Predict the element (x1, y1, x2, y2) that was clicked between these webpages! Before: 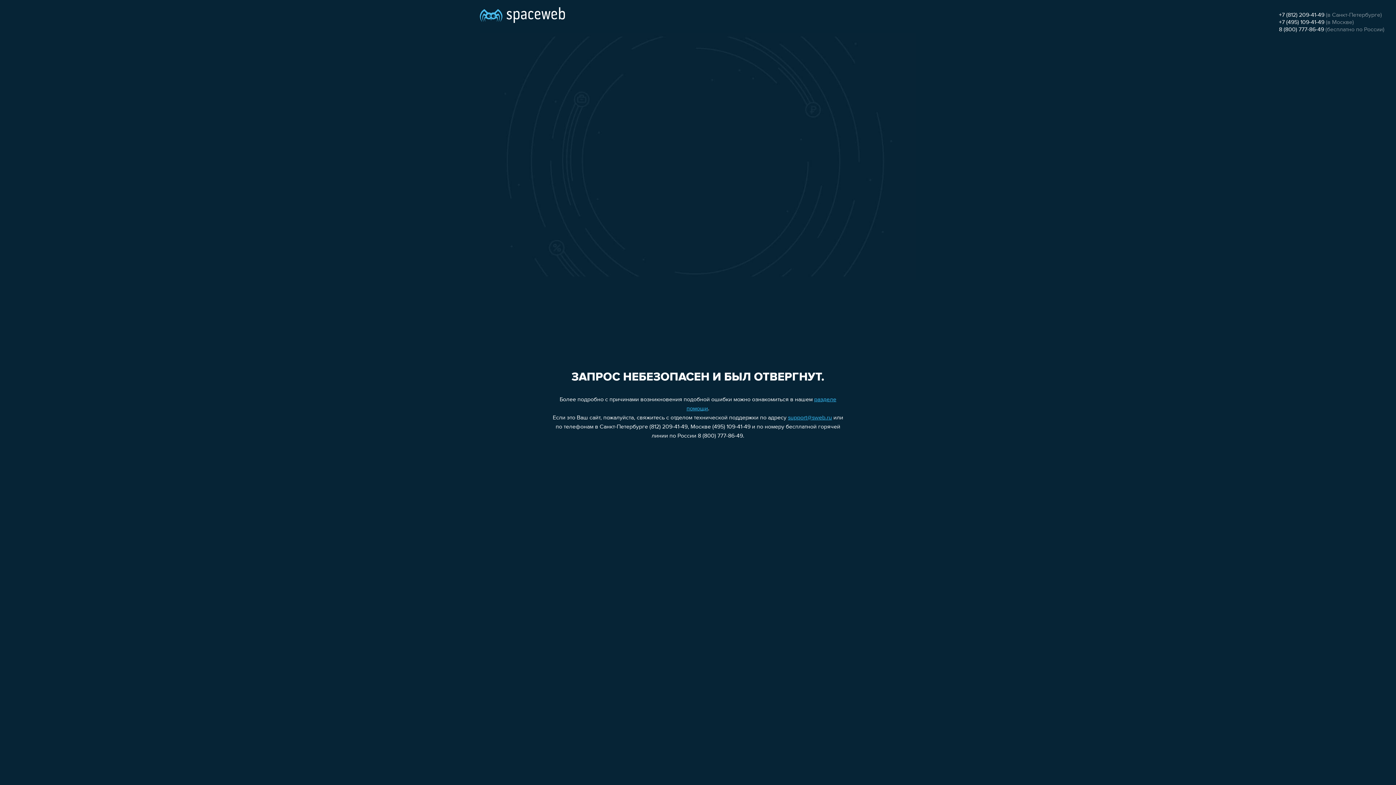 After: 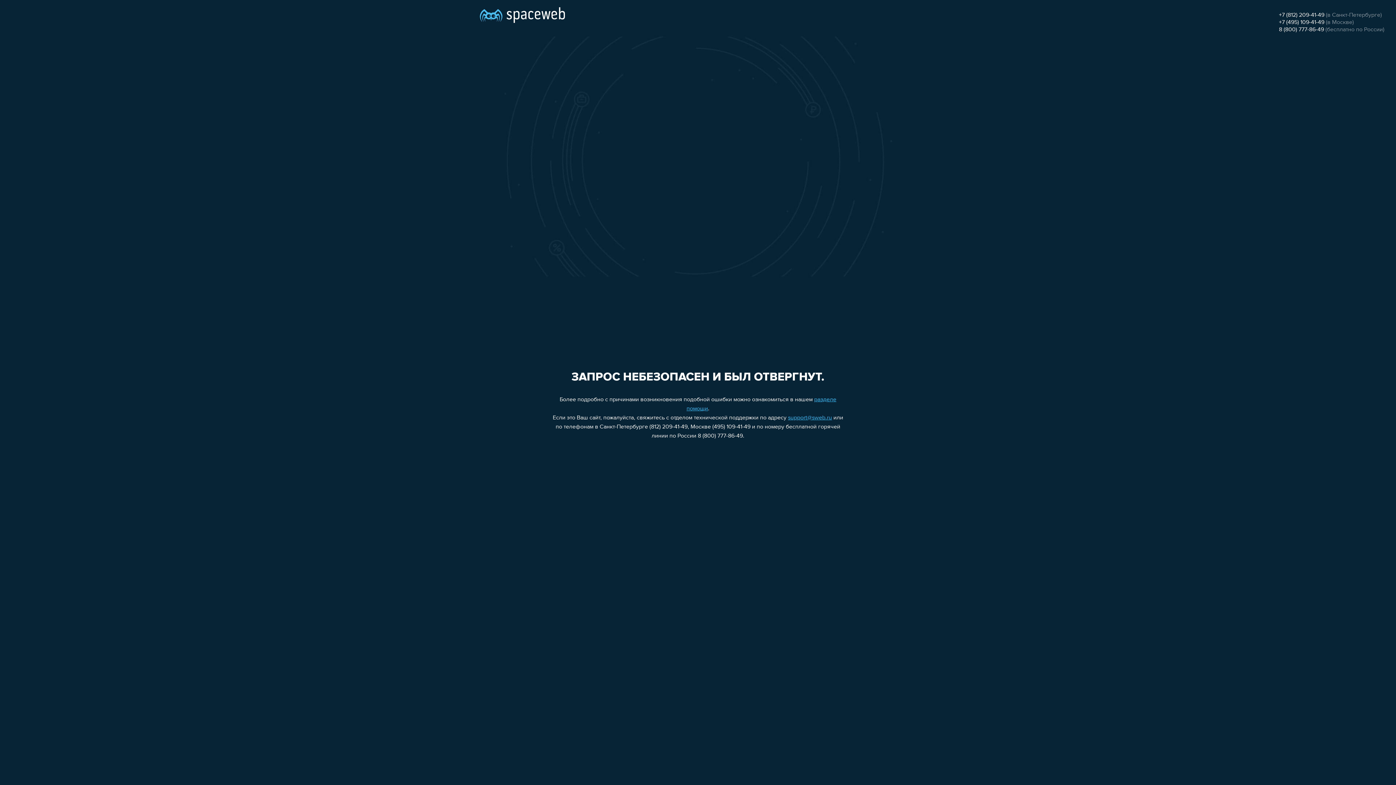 Action: bbox: (788, 415, 832, 421) label: support@sweb.ru